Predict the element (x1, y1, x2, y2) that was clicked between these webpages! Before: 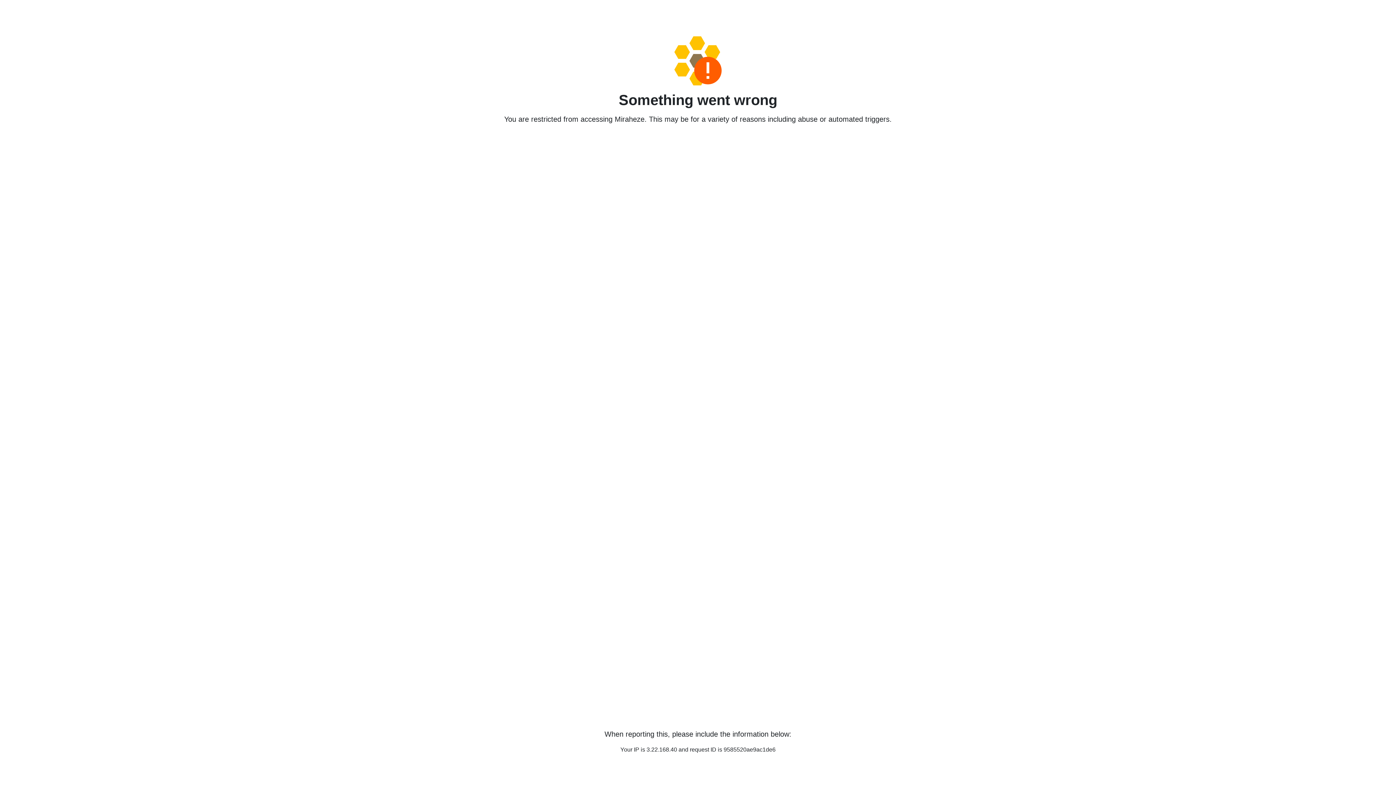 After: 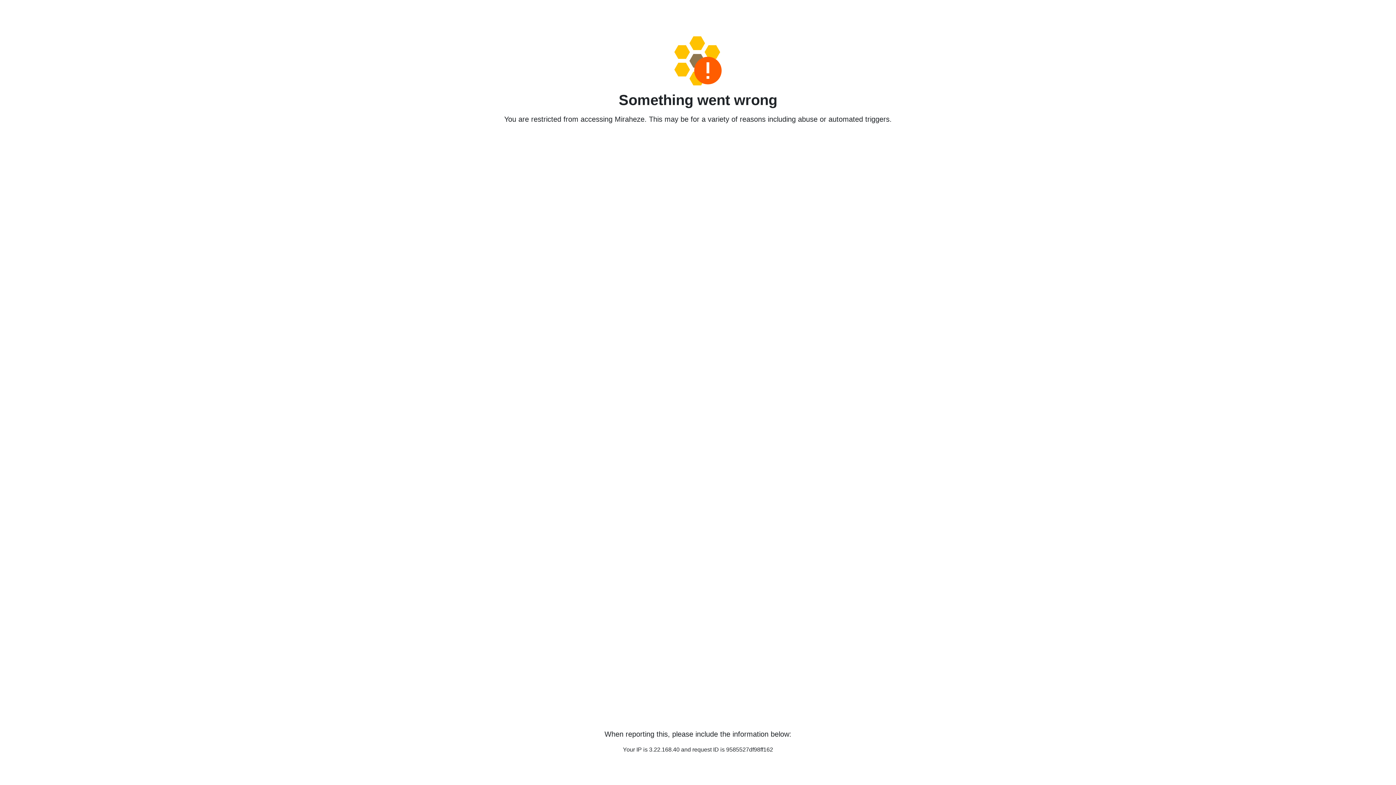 Action: bbox: (458, 36, 938, 85)